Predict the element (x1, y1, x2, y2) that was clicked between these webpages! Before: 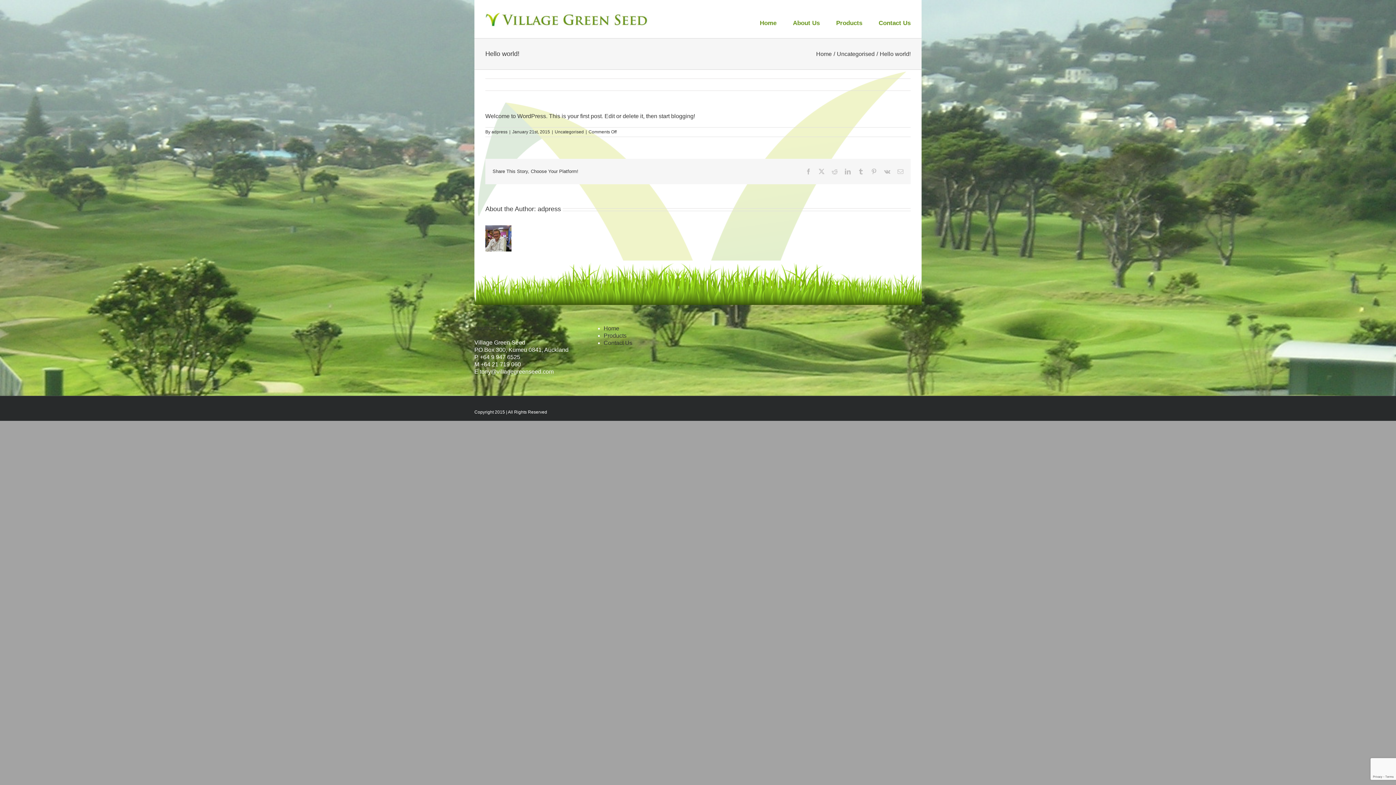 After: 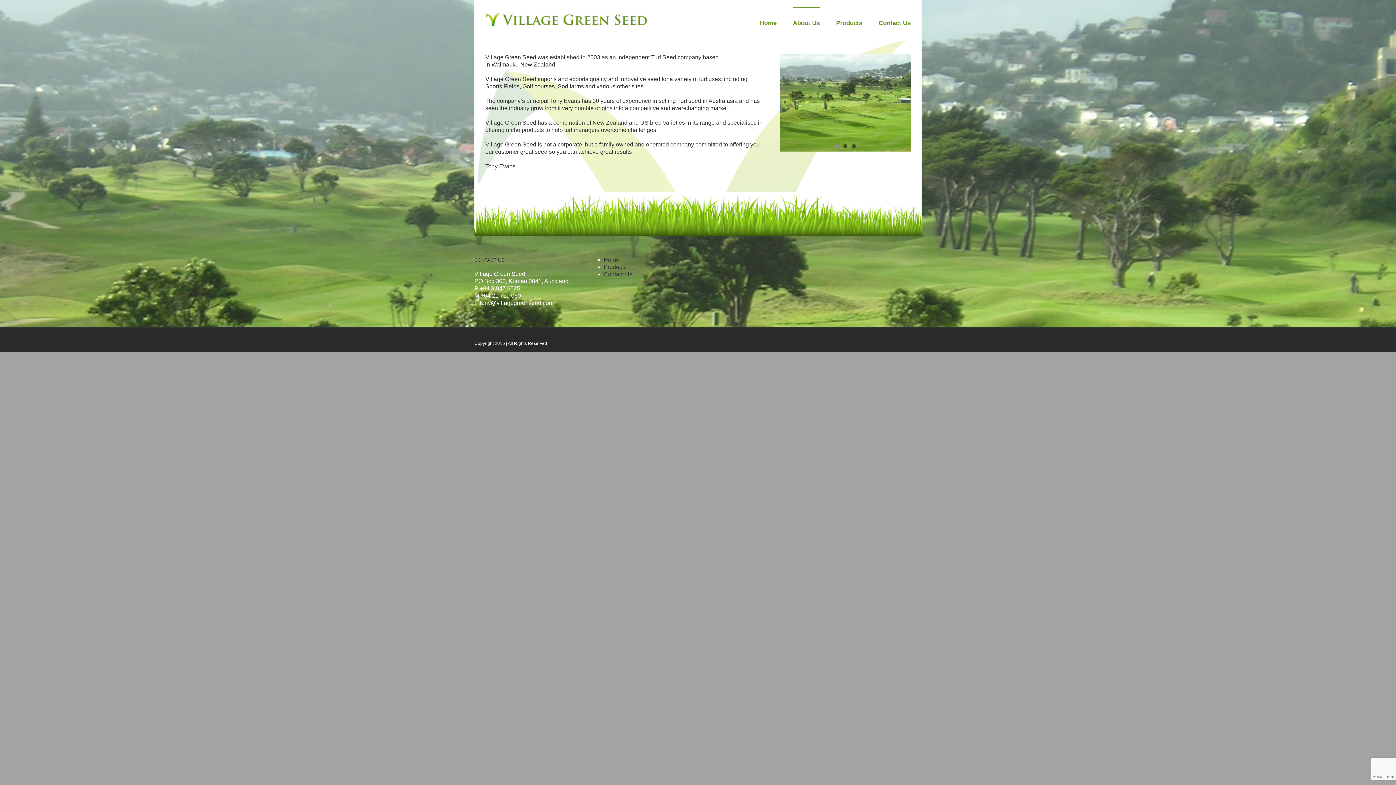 Action: bbox: (793, 6, 820, 38) label: About Us